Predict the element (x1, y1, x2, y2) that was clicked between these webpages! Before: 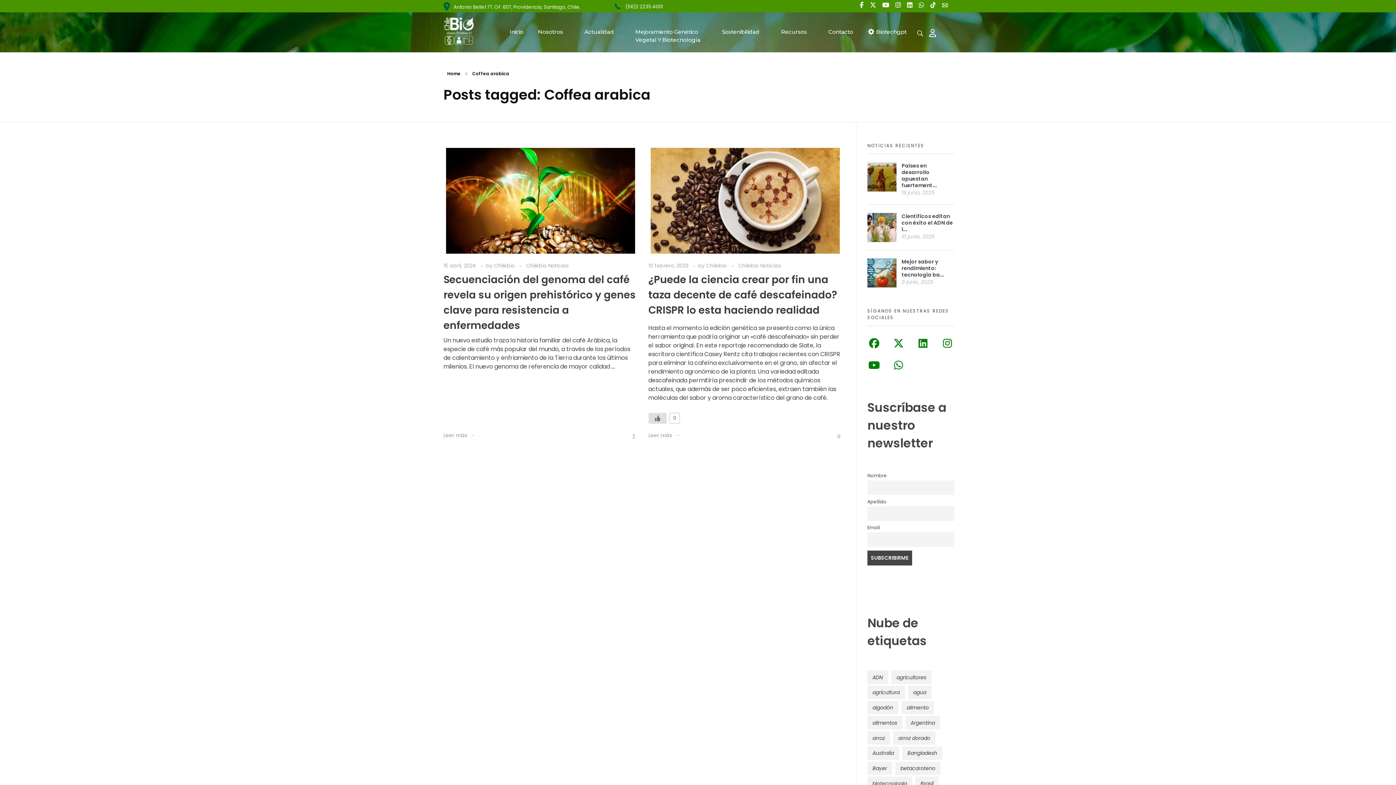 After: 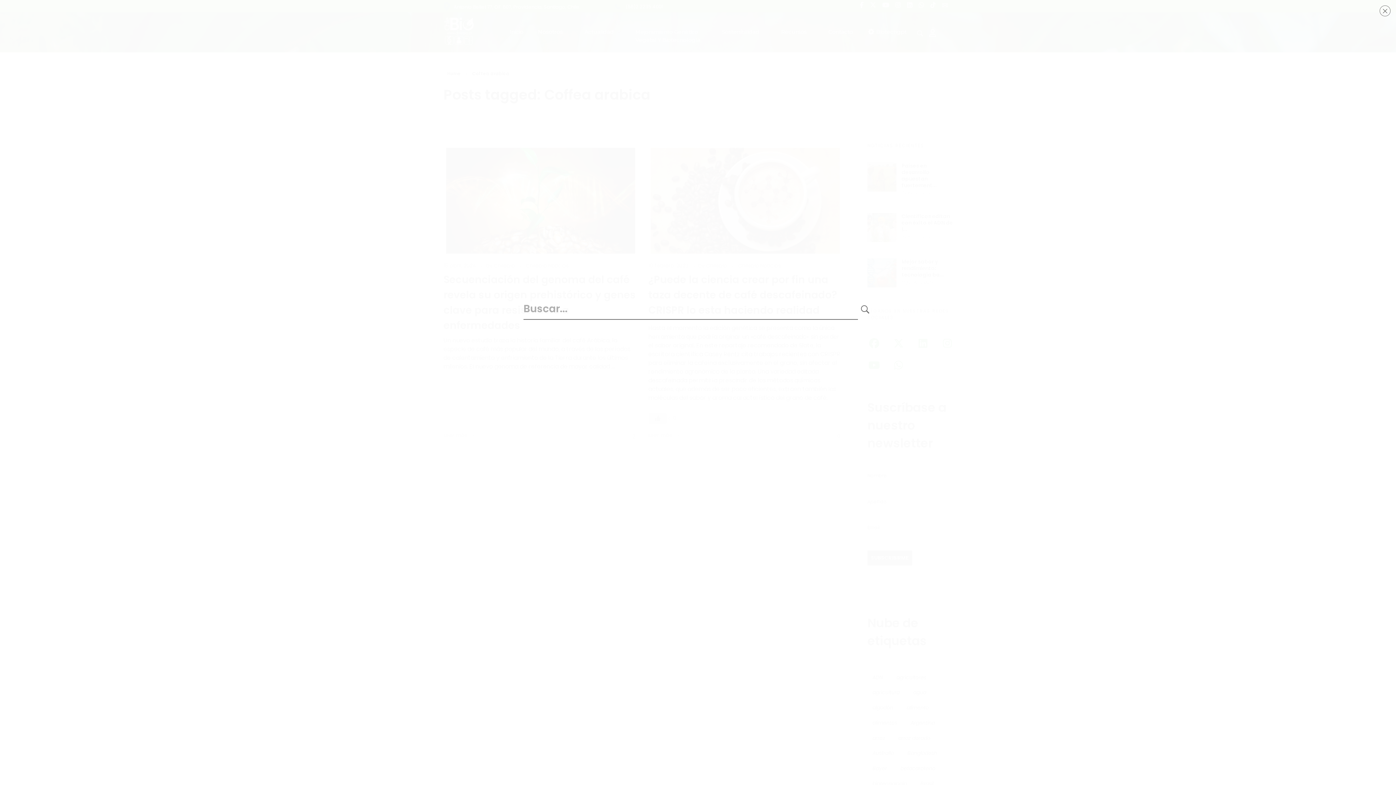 Action: bbox: (928, 28, 937, 37)